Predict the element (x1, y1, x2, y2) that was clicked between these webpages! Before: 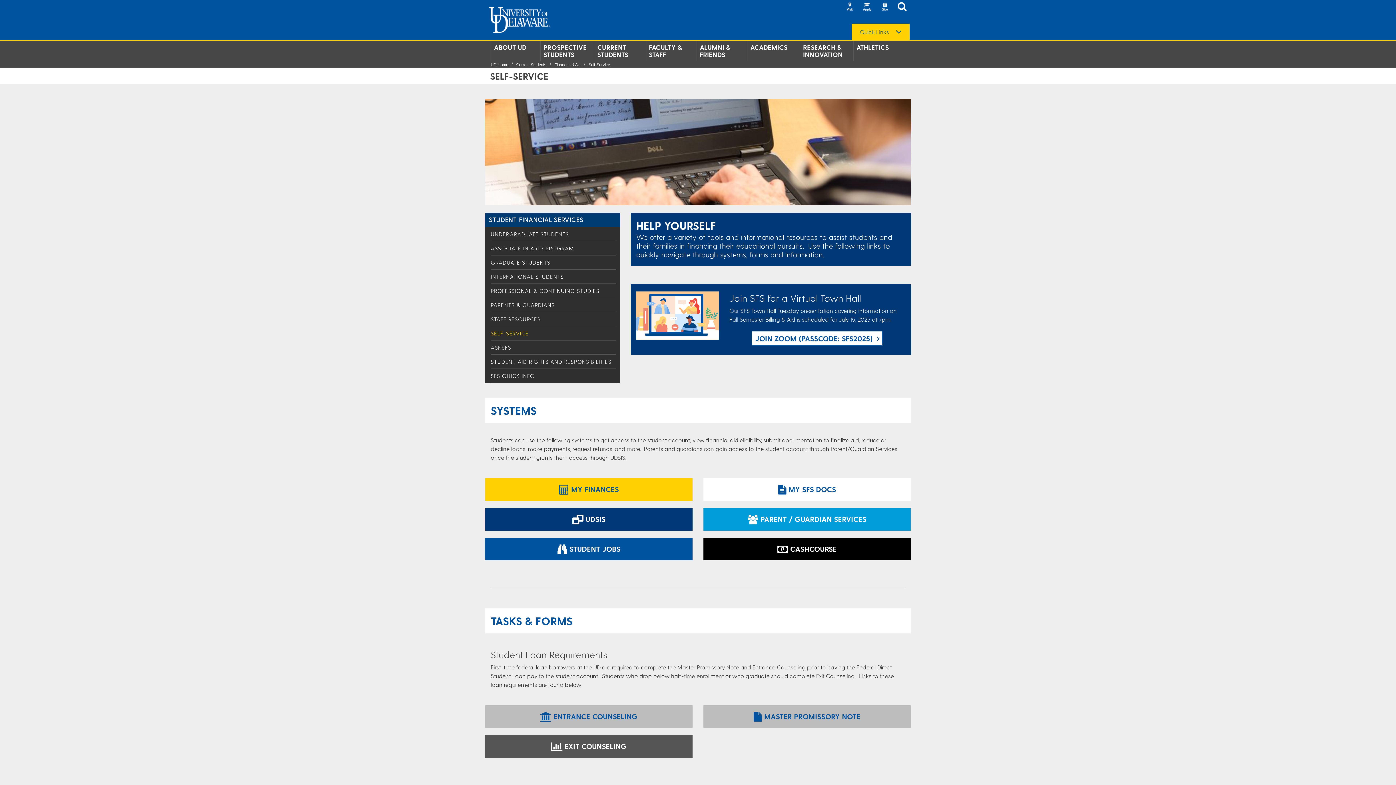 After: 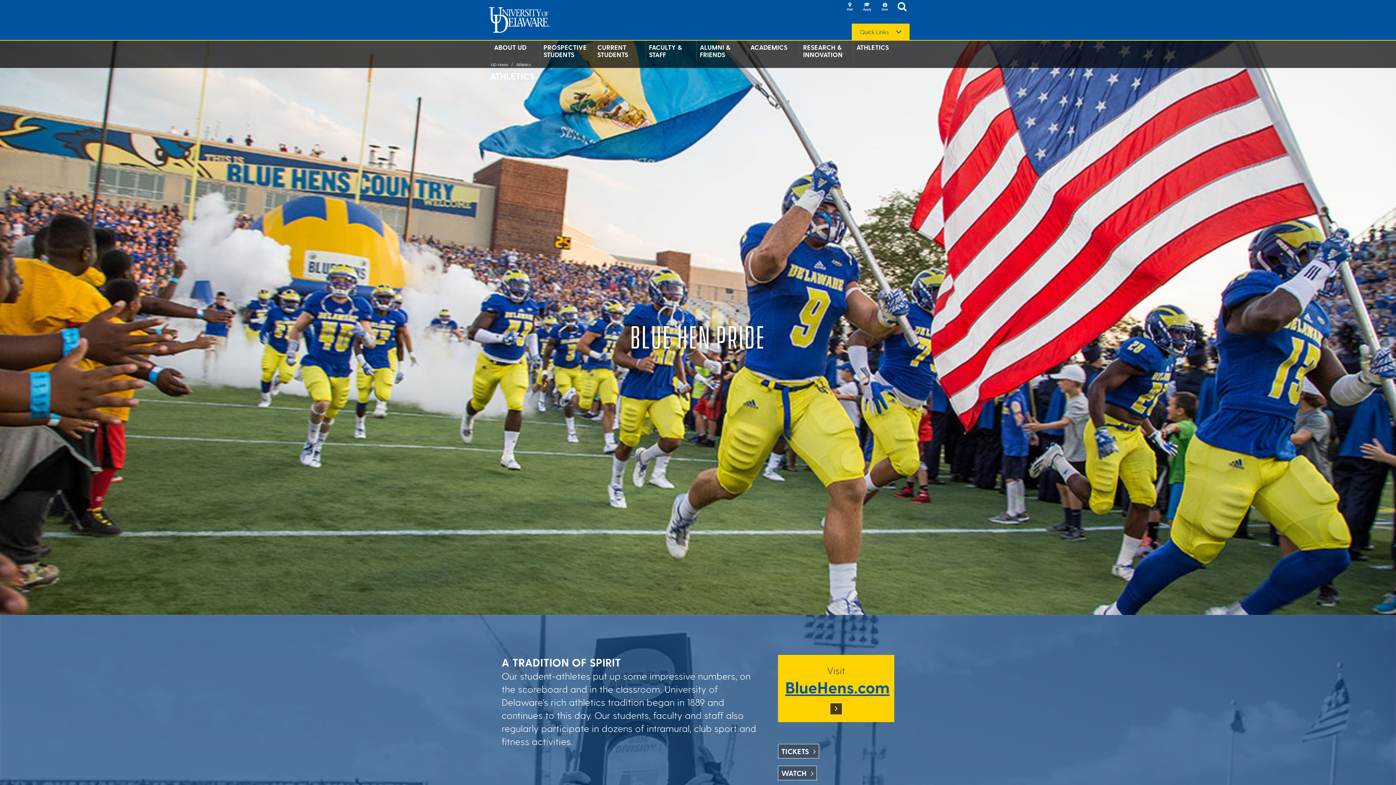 Action: bbox: (856, 43, 902, 58) label: ATHLETICS